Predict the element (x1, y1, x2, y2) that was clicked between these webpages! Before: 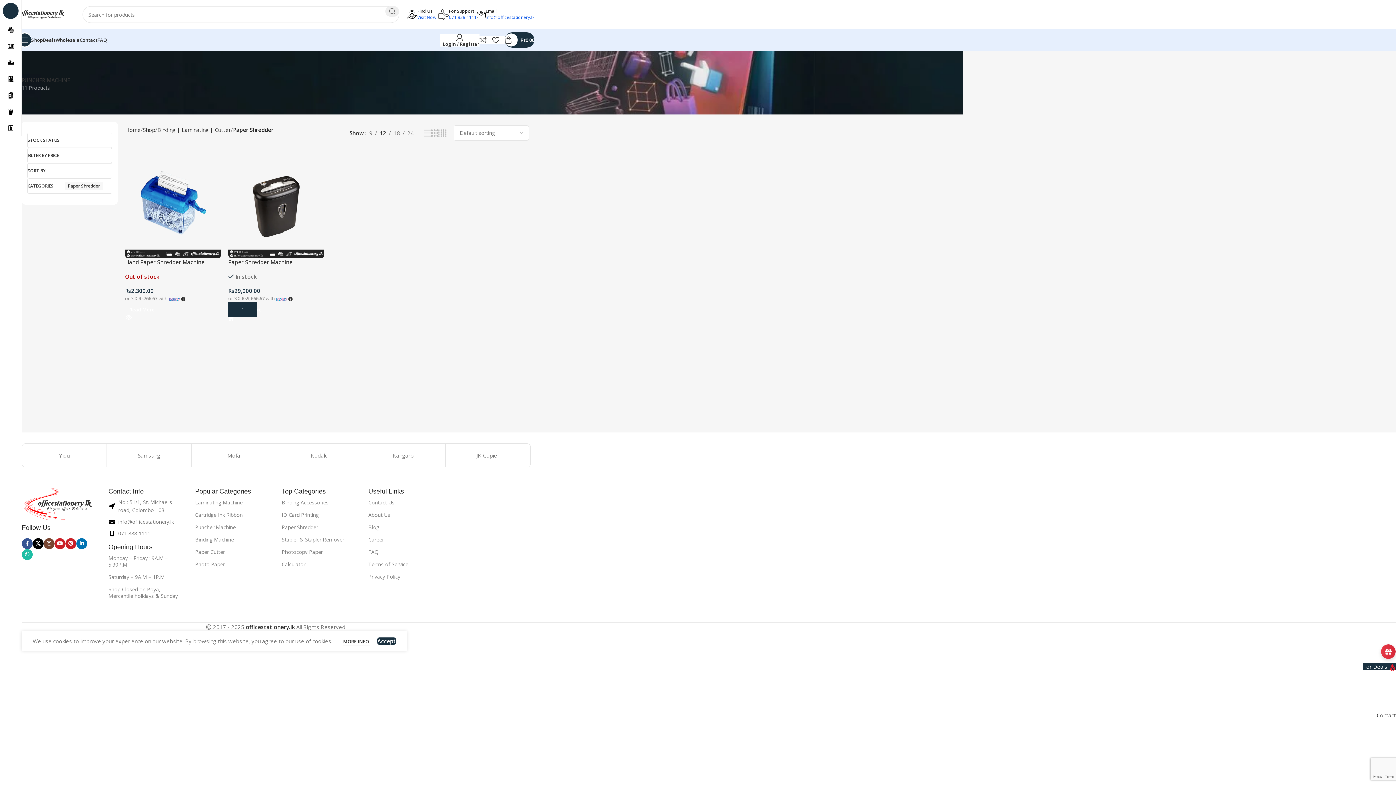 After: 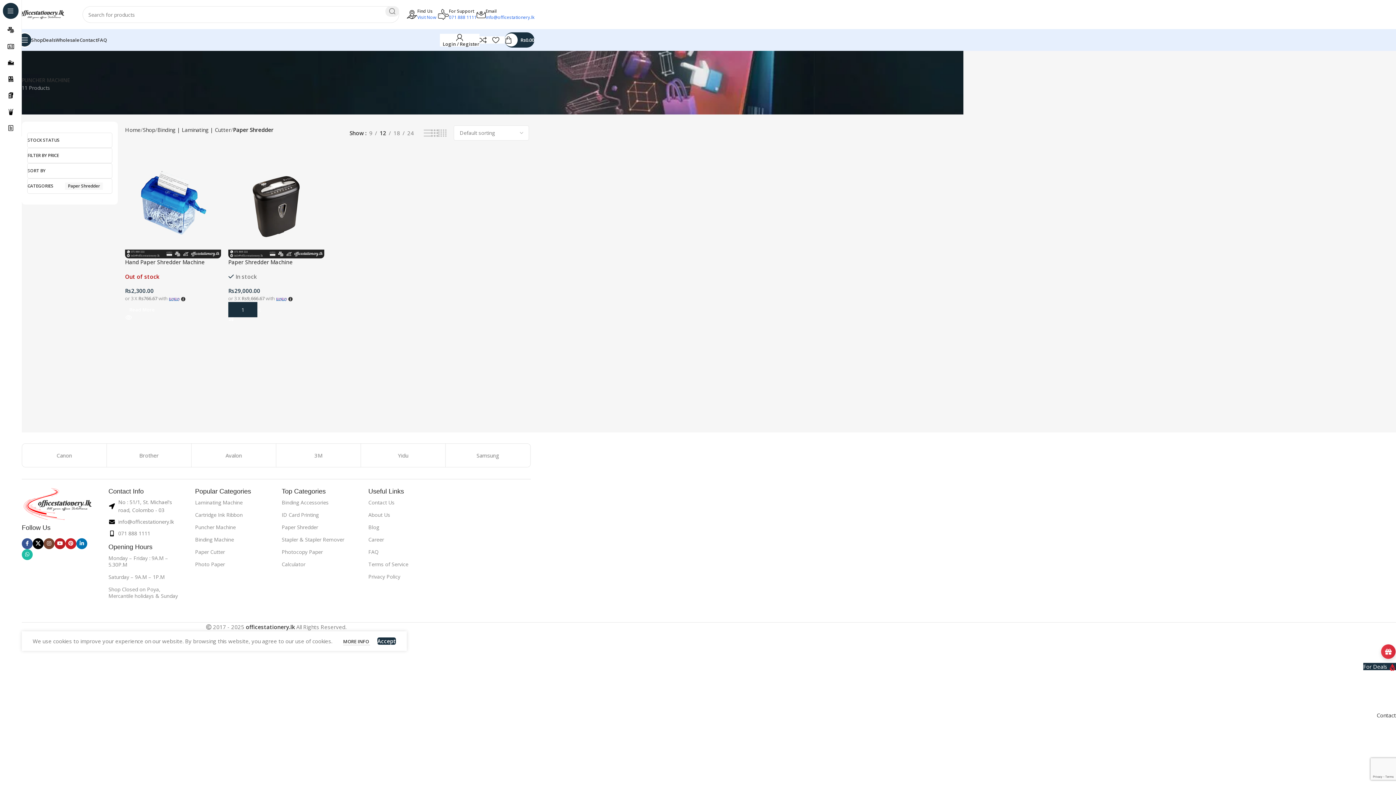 Action: bbox: (54, 538, 65, 549) label: YouTube social link